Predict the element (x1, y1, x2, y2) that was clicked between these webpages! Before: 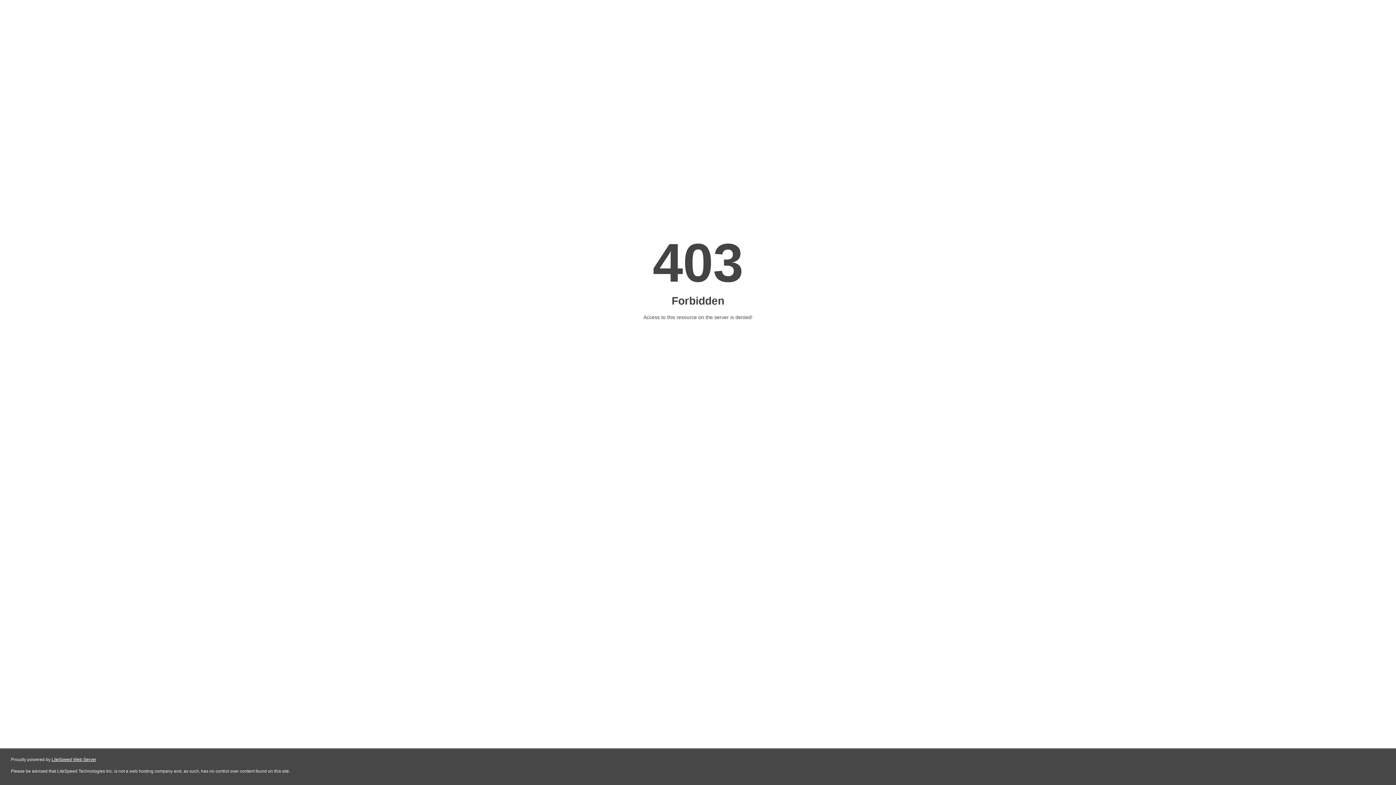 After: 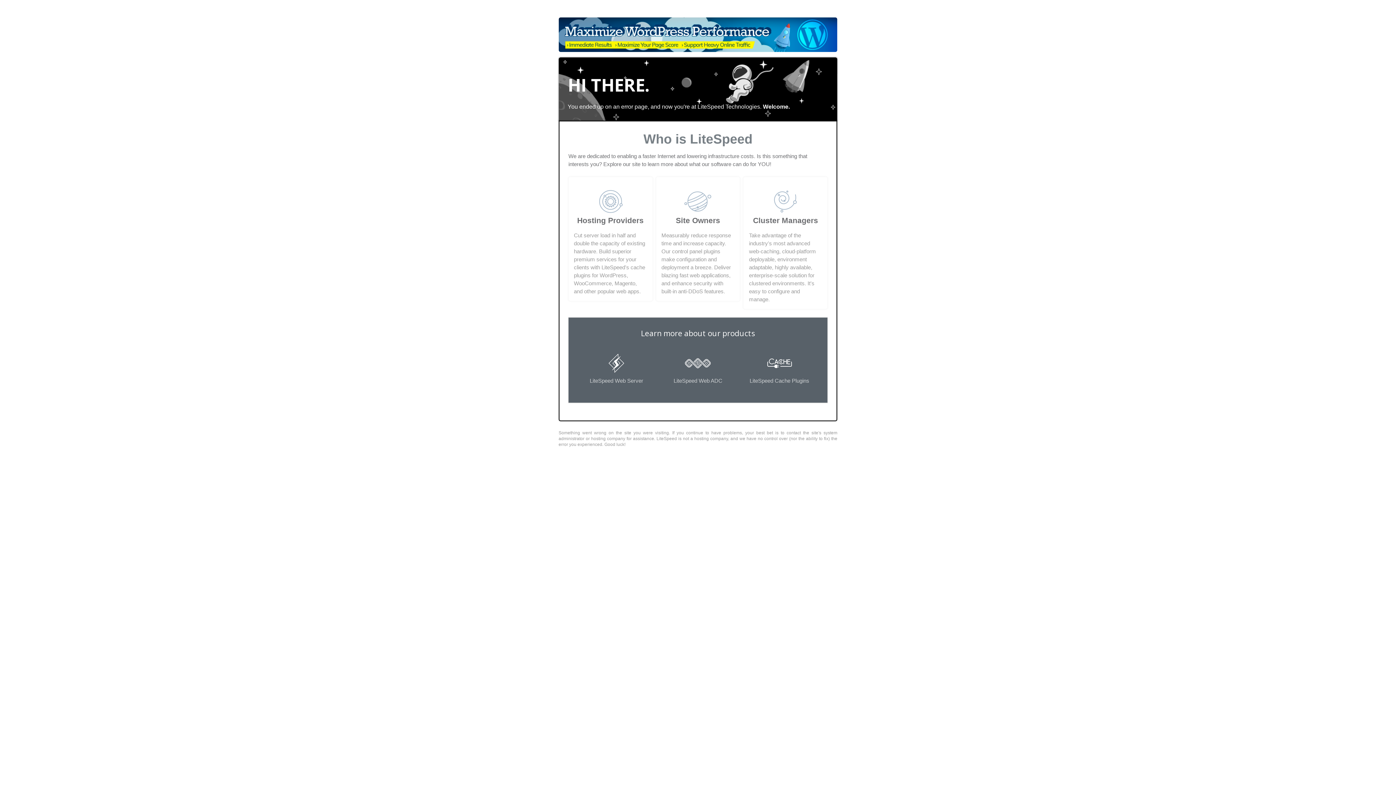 Action: bbox: (51, 757, 96, 762) label: LiteSpeed Web Server